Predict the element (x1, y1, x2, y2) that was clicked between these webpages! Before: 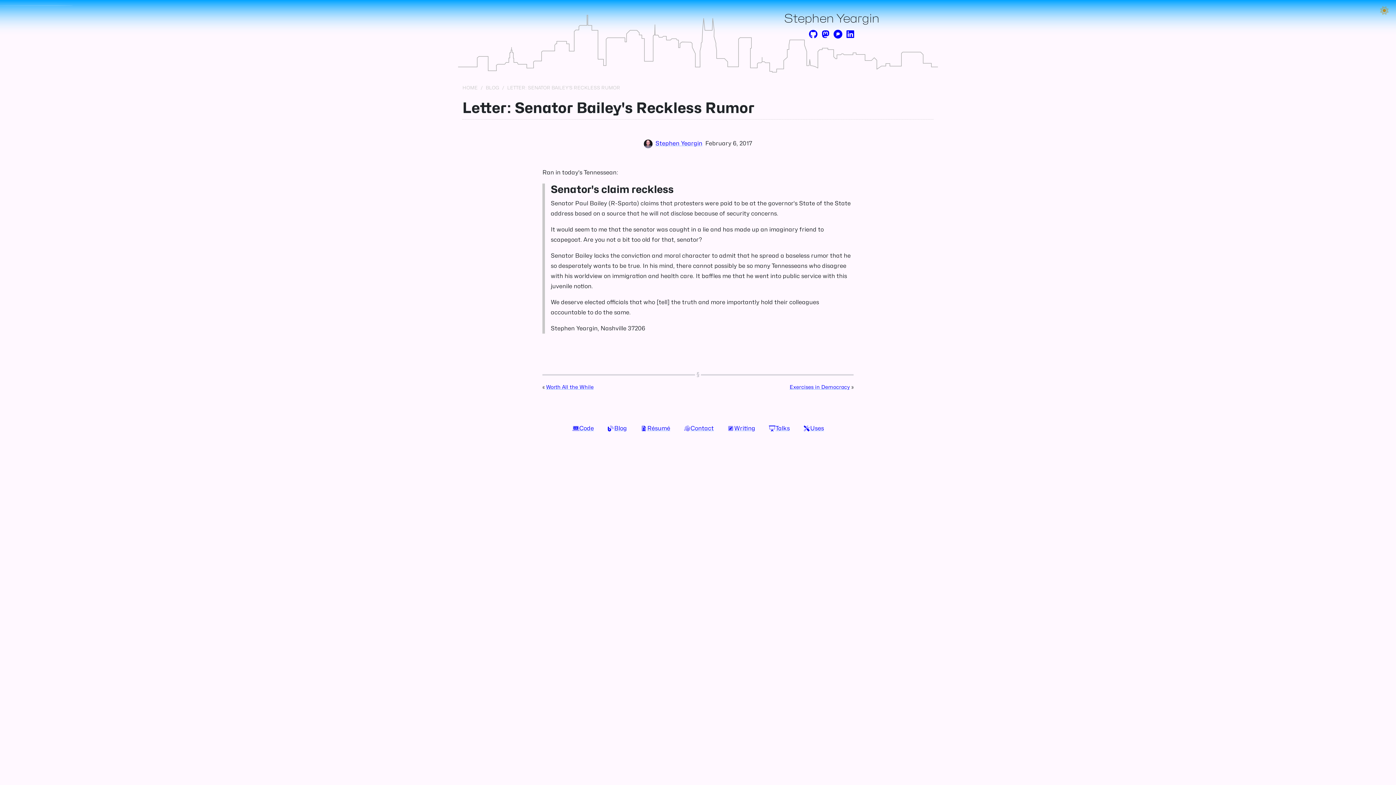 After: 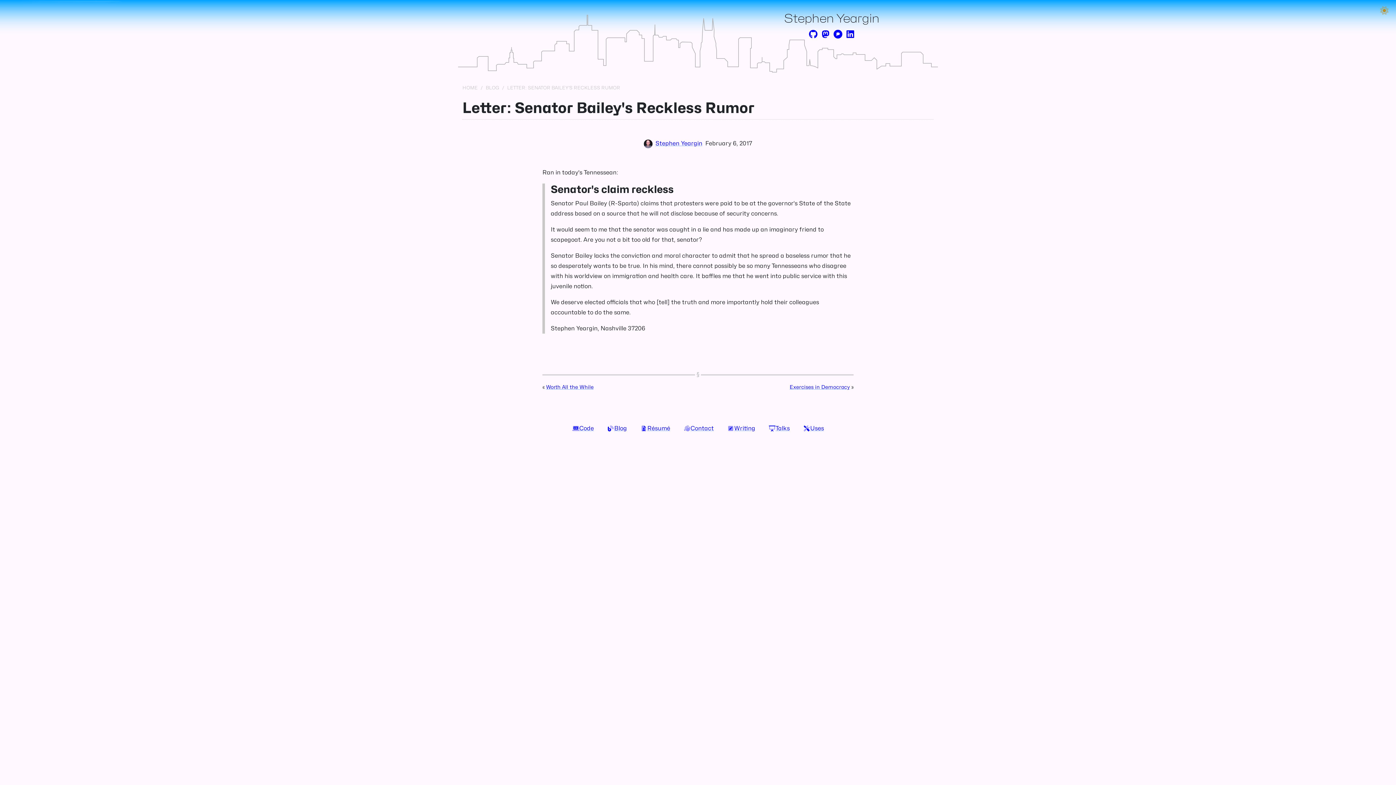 Action: label: LETTER: SENATOR BAILEY'S RECKLESS RUMOR bbox: (507, 85, 620, 90)